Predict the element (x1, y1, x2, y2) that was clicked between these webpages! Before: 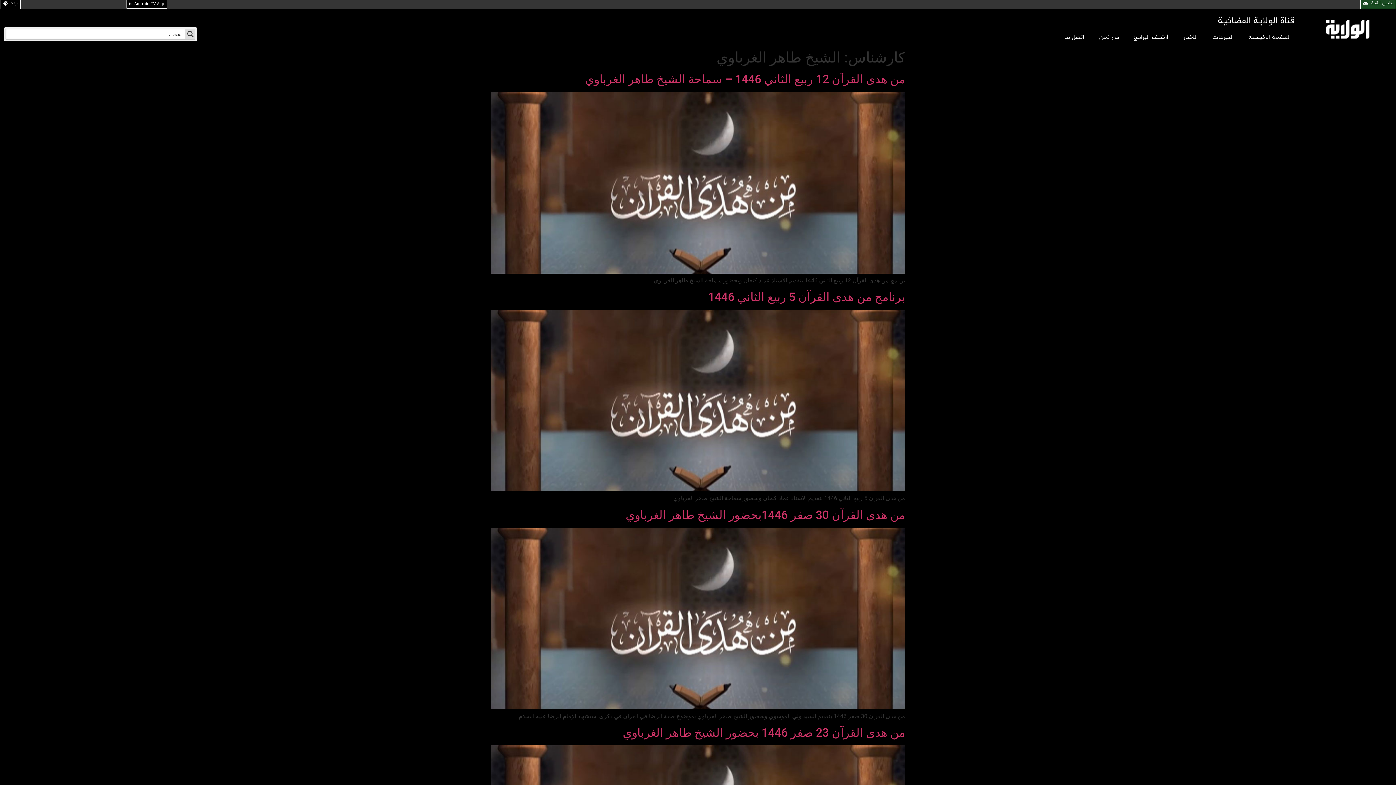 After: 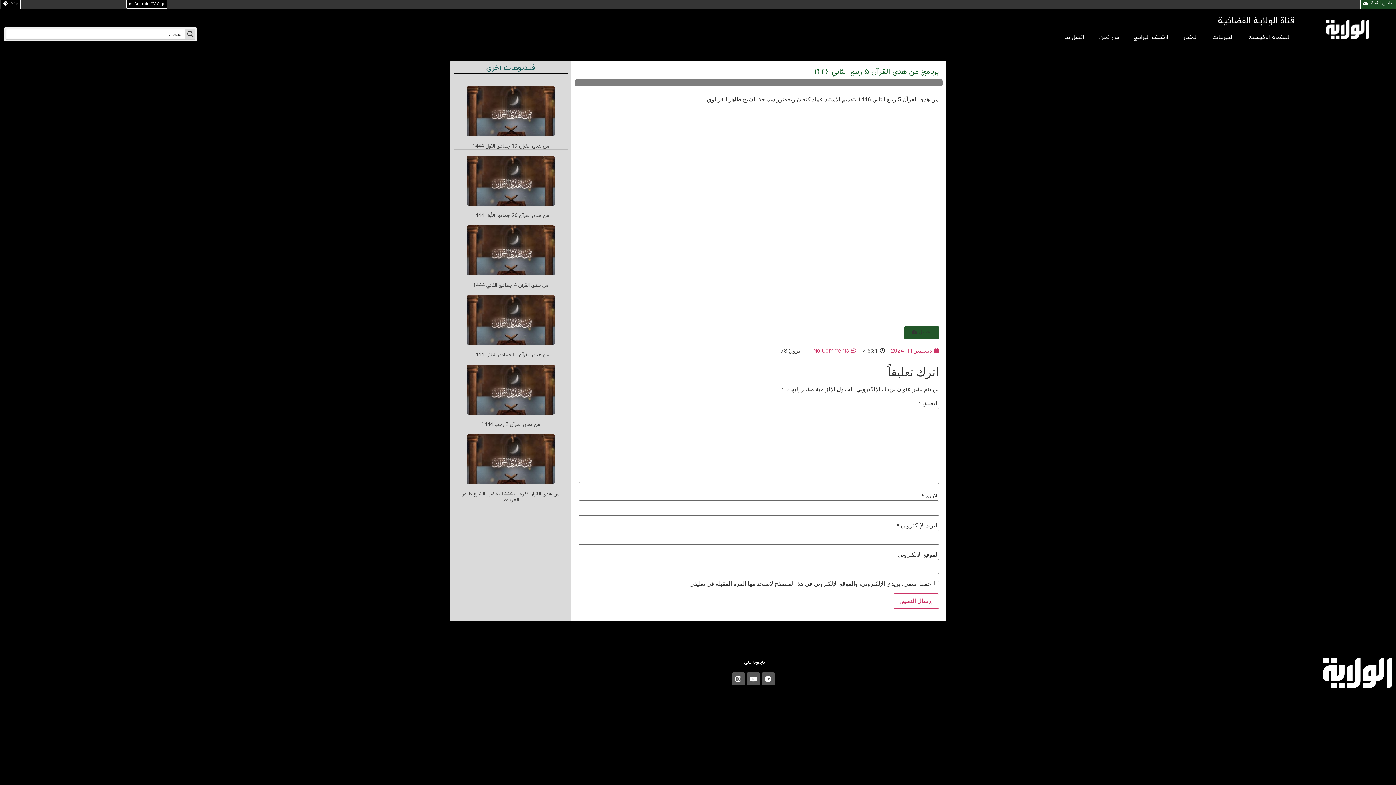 Action: bbox: (490, 486, 905, 493)